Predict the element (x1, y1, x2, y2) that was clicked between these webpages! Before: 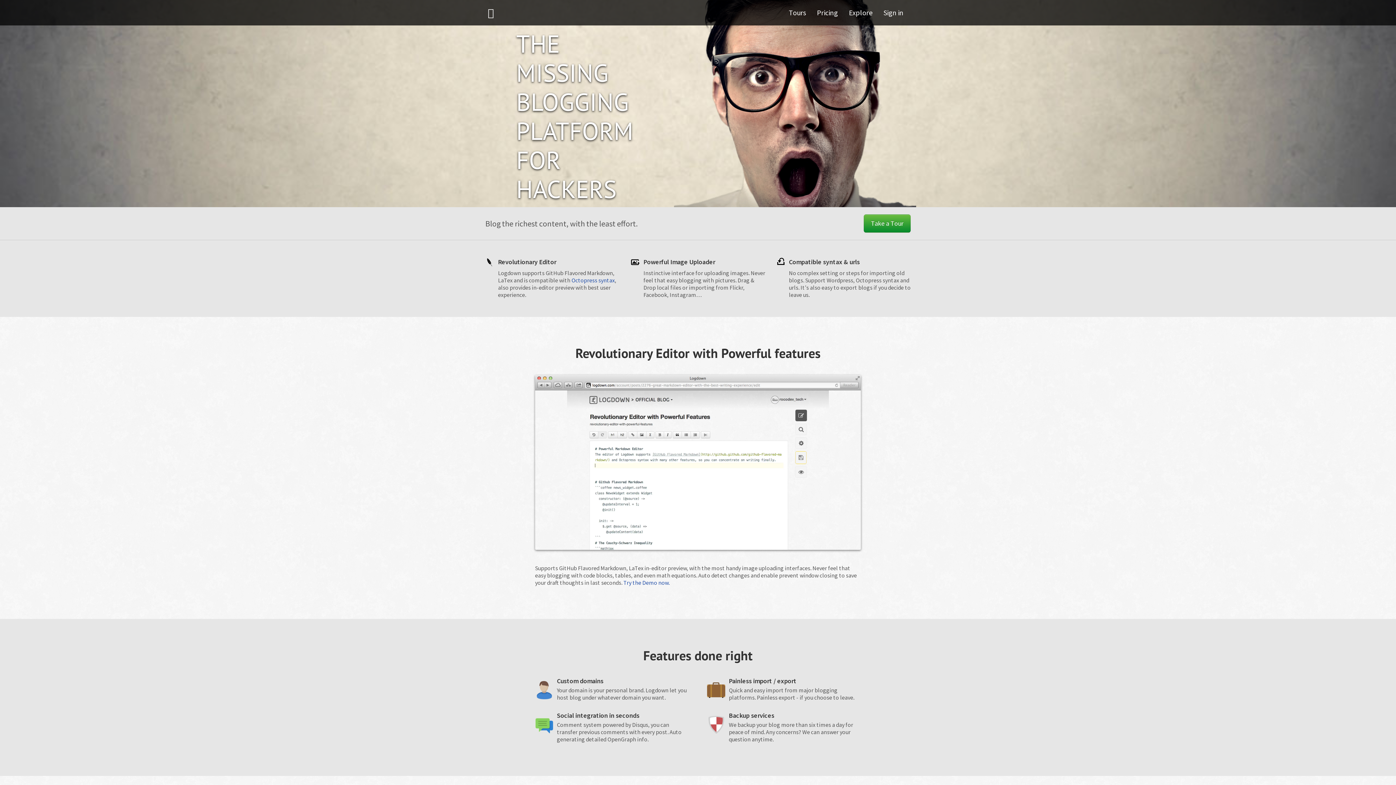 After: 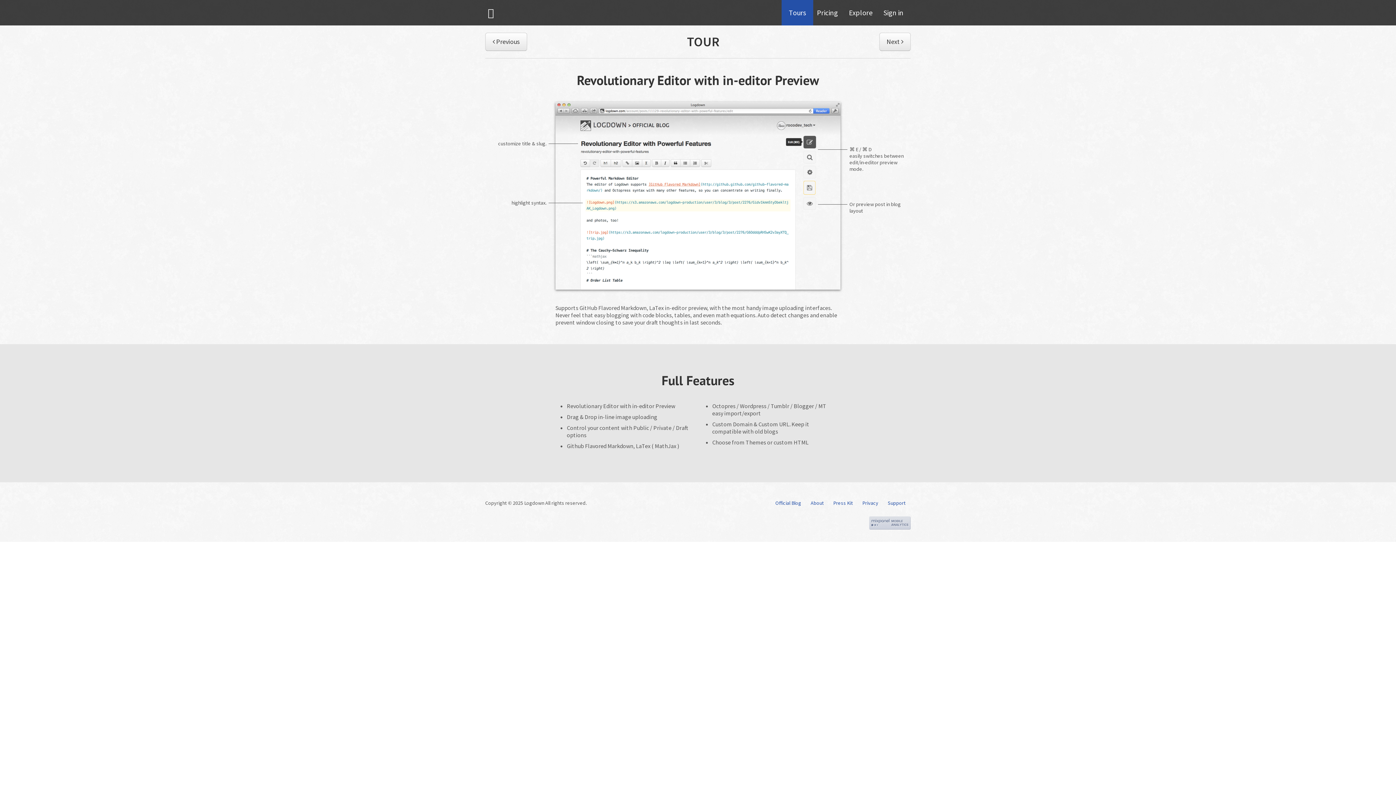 Action: label: Take a Tour bbox: (864, 214, 910, 232)